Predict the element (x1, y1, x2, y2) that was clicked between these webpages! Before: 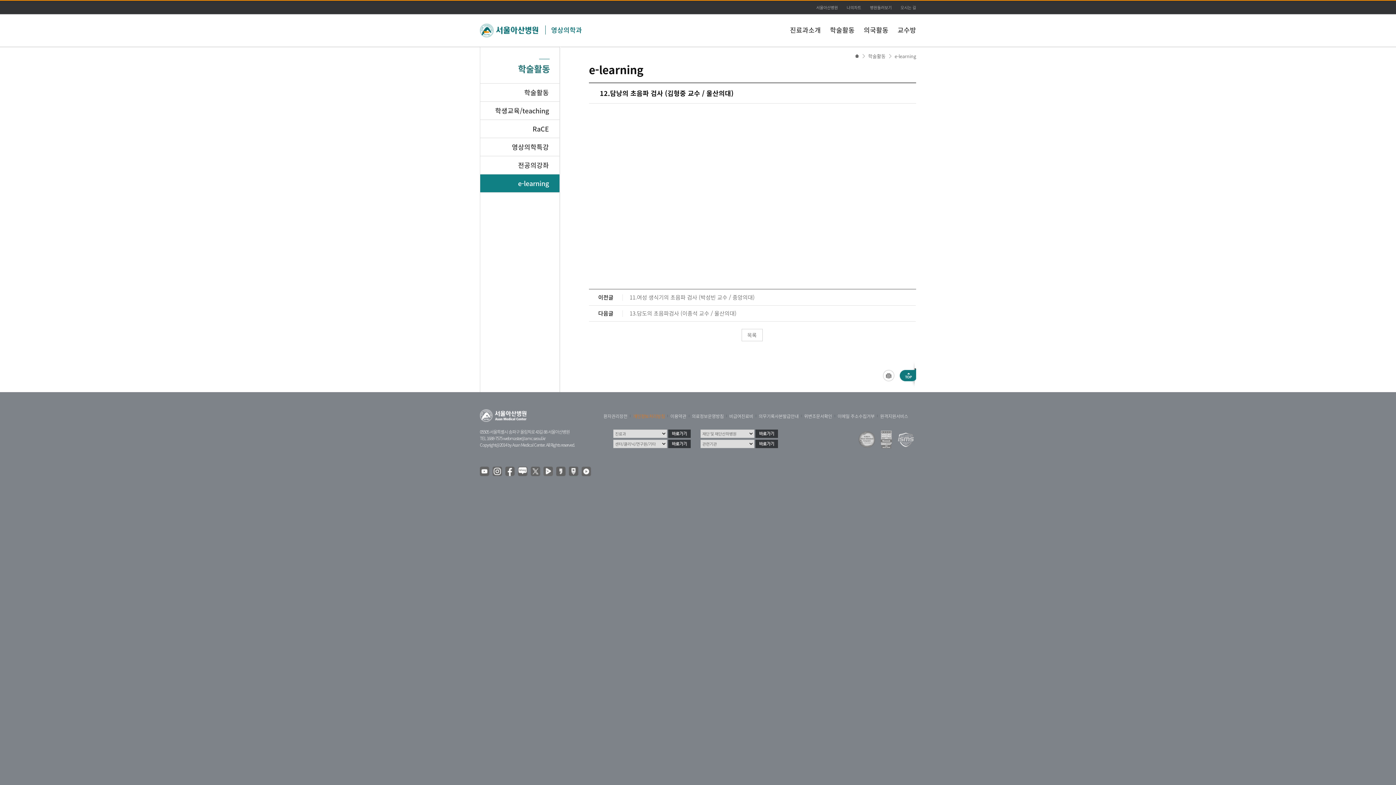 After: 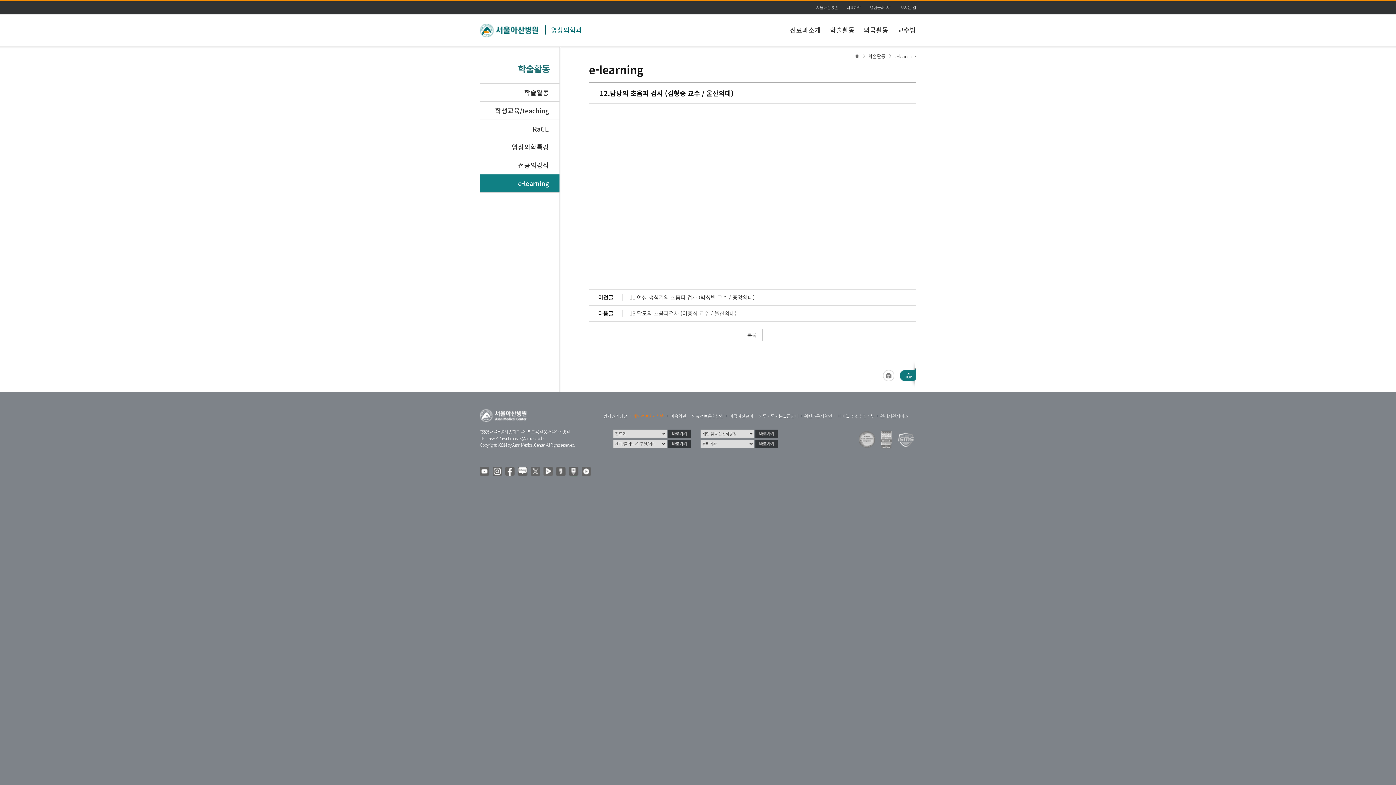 Action: bbox: (668, 439, 690, 447)